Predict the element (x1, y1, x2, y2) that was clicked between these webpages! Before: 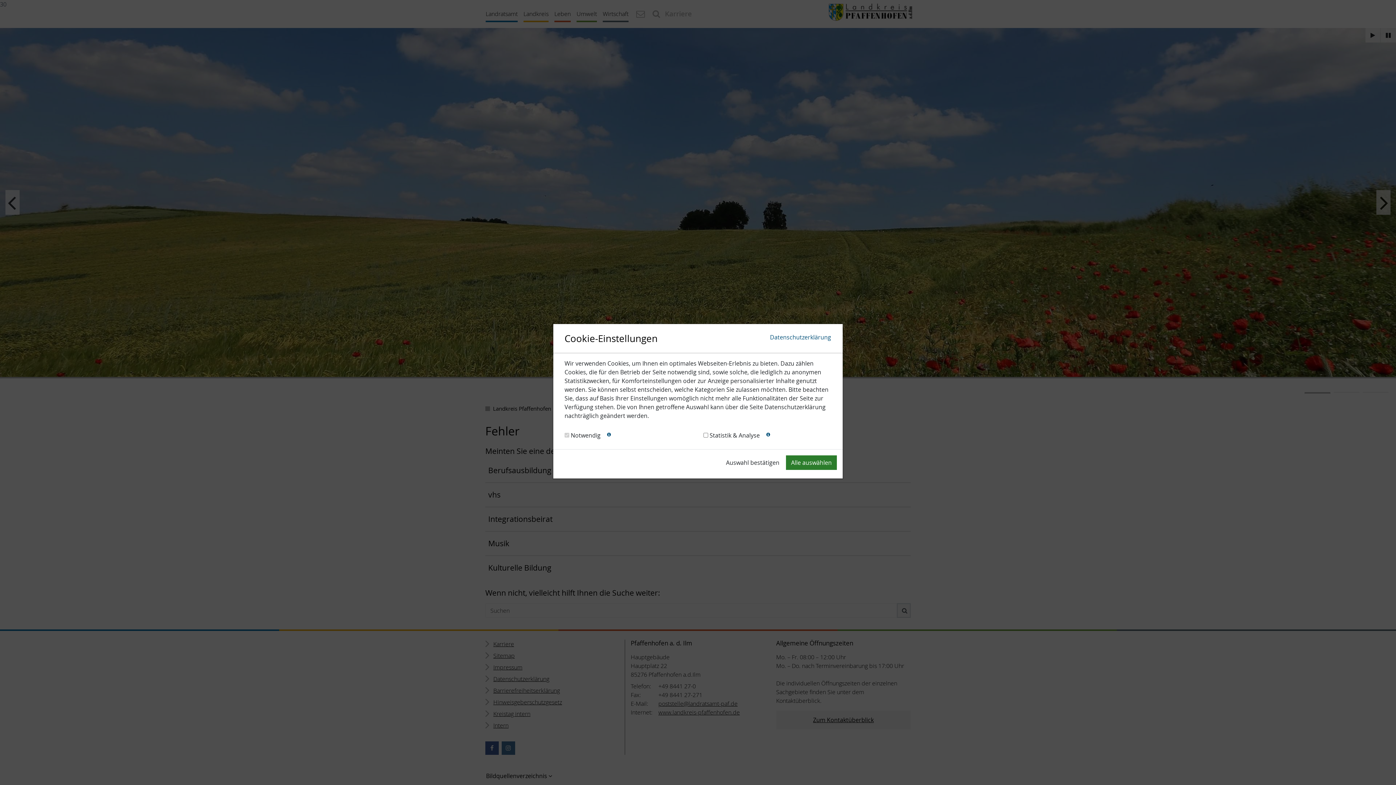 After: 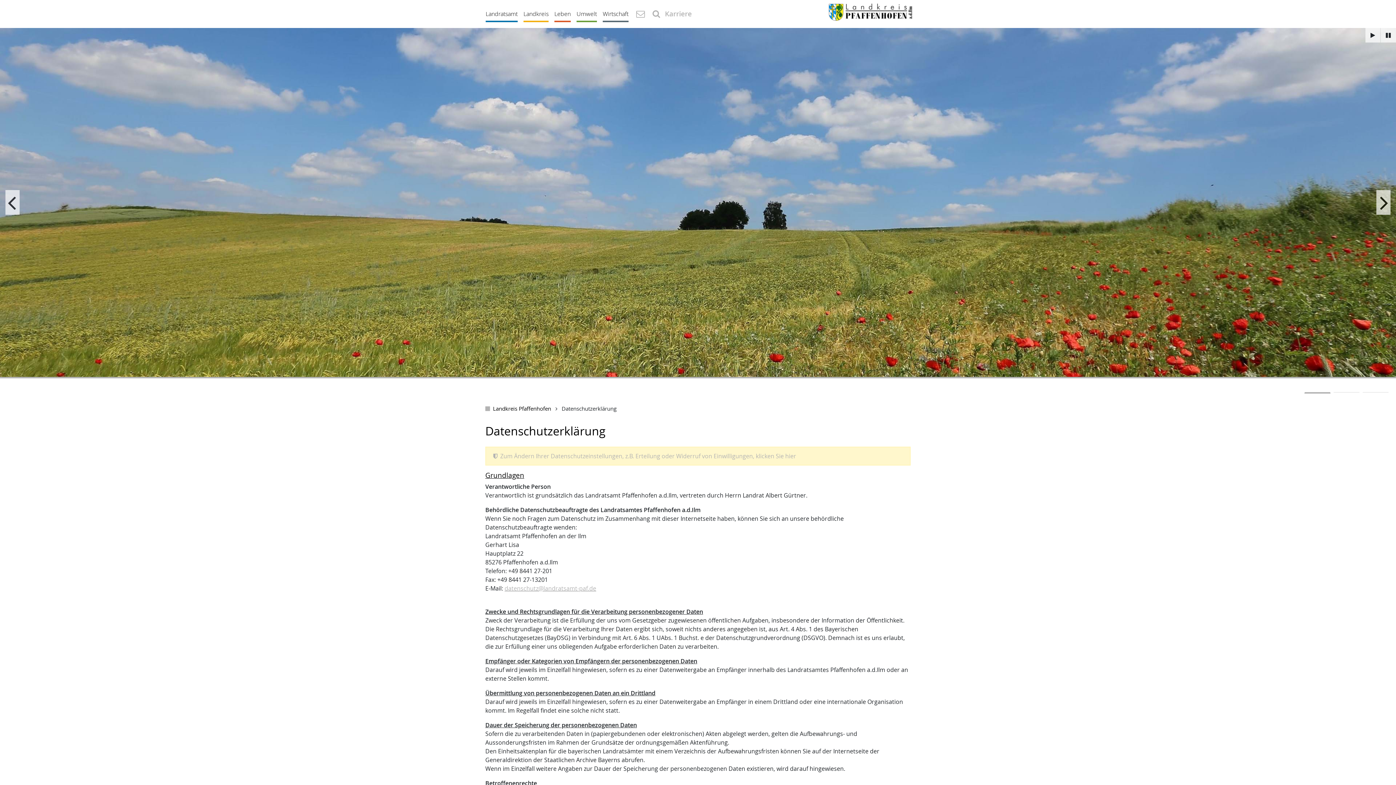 Action: label: Datenschutzerklärung der Seite aufrufen bbox: (764, 330, 837, 344)